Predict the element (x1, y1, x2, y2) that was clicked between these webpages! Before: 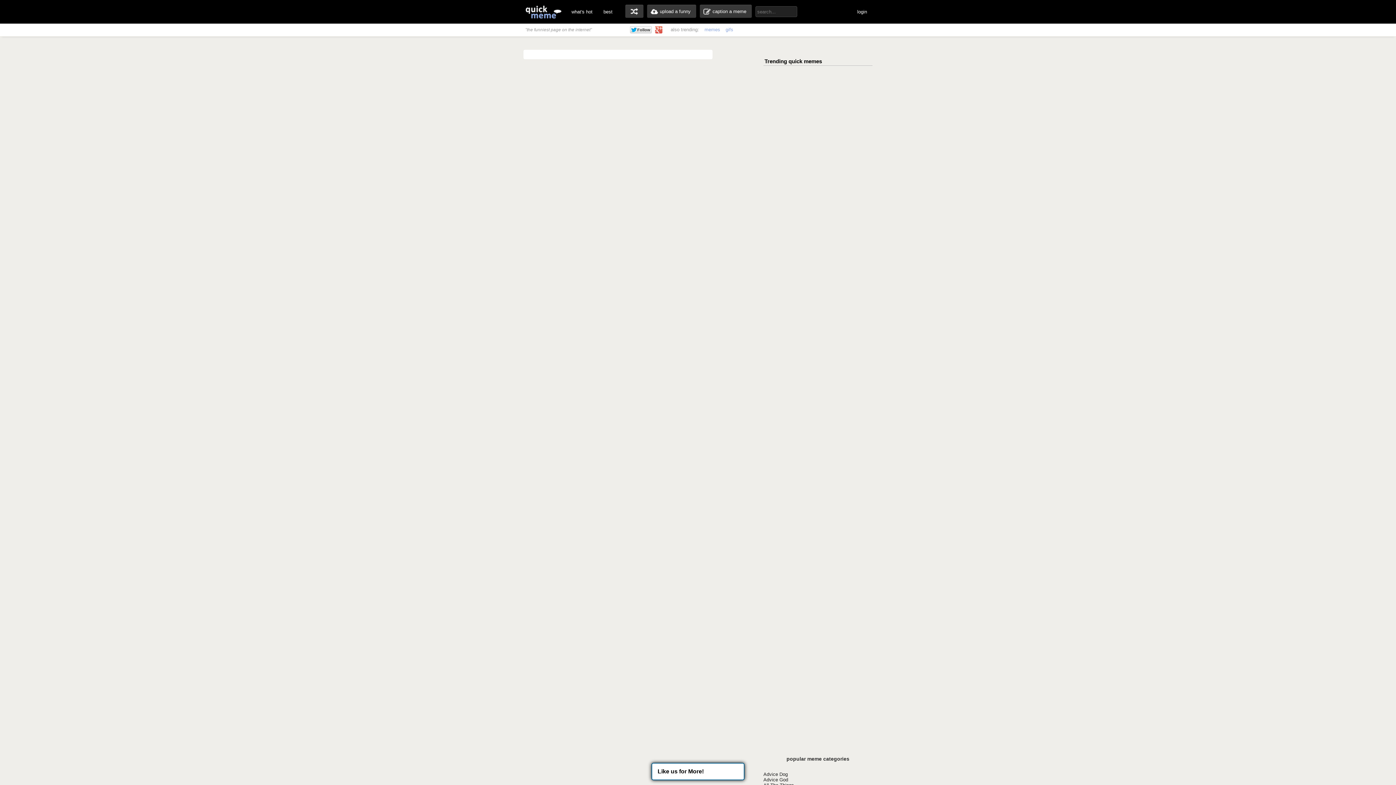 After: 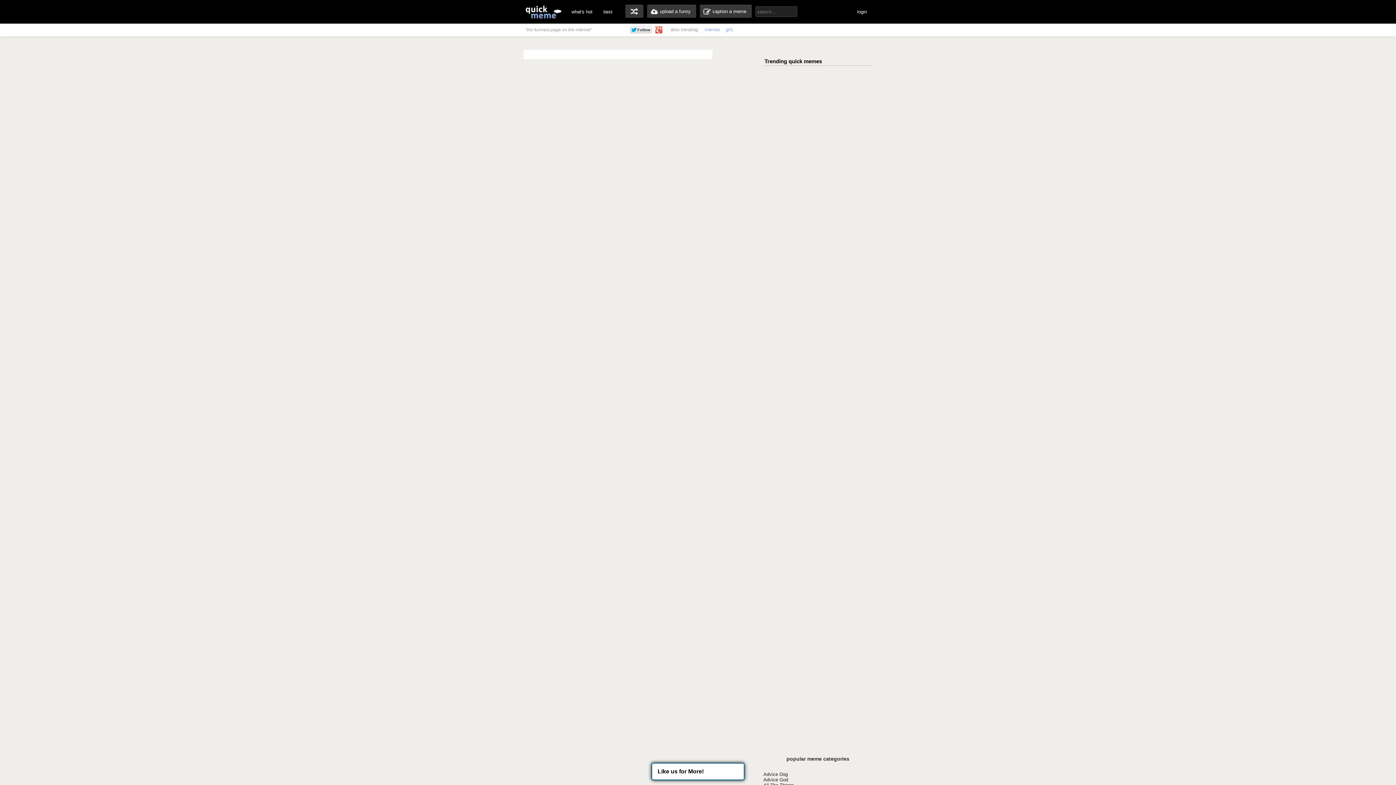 Action: bbox: (655, 26, 662, 33)